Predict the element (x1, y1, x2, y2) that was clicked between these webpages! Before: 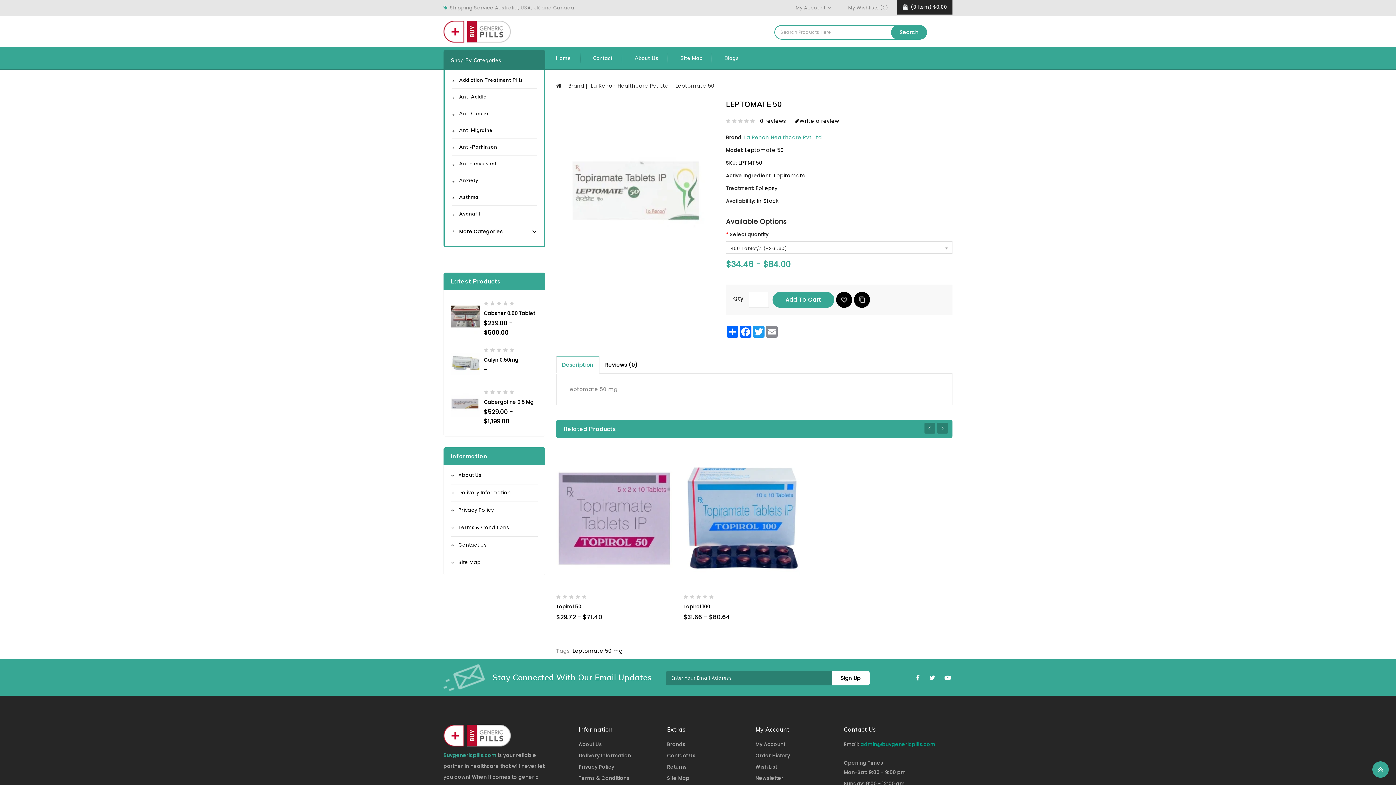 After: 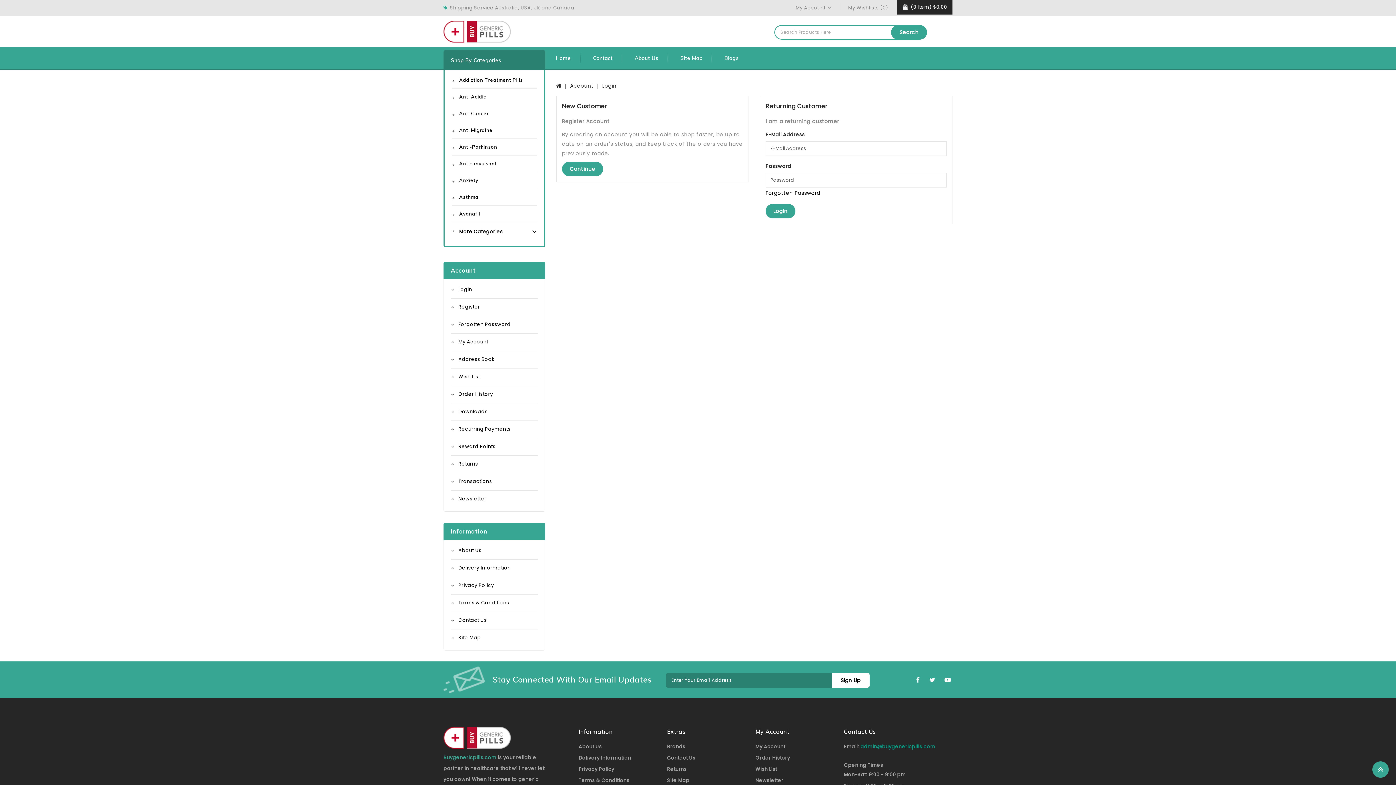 Action: label: Order History bbox: (755, 751, 790, 761)